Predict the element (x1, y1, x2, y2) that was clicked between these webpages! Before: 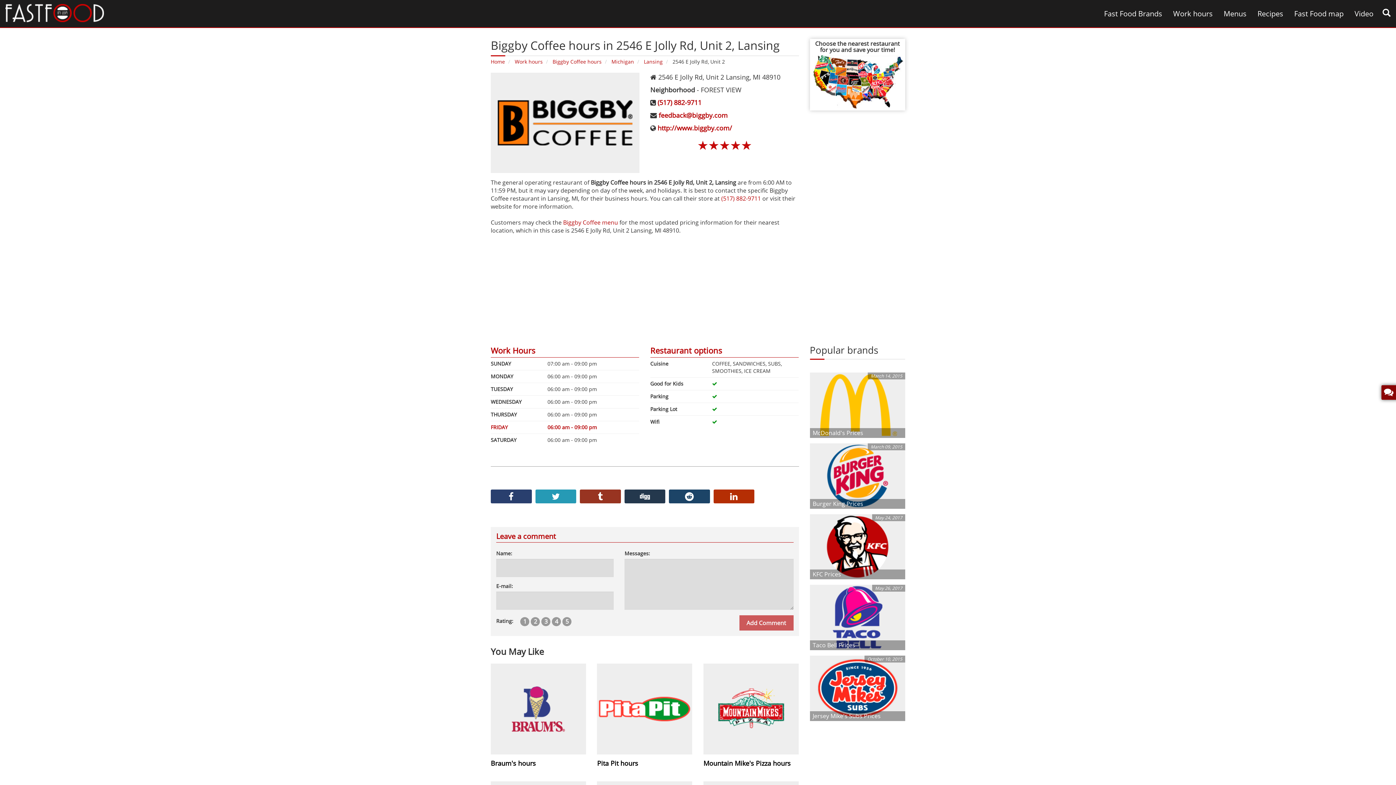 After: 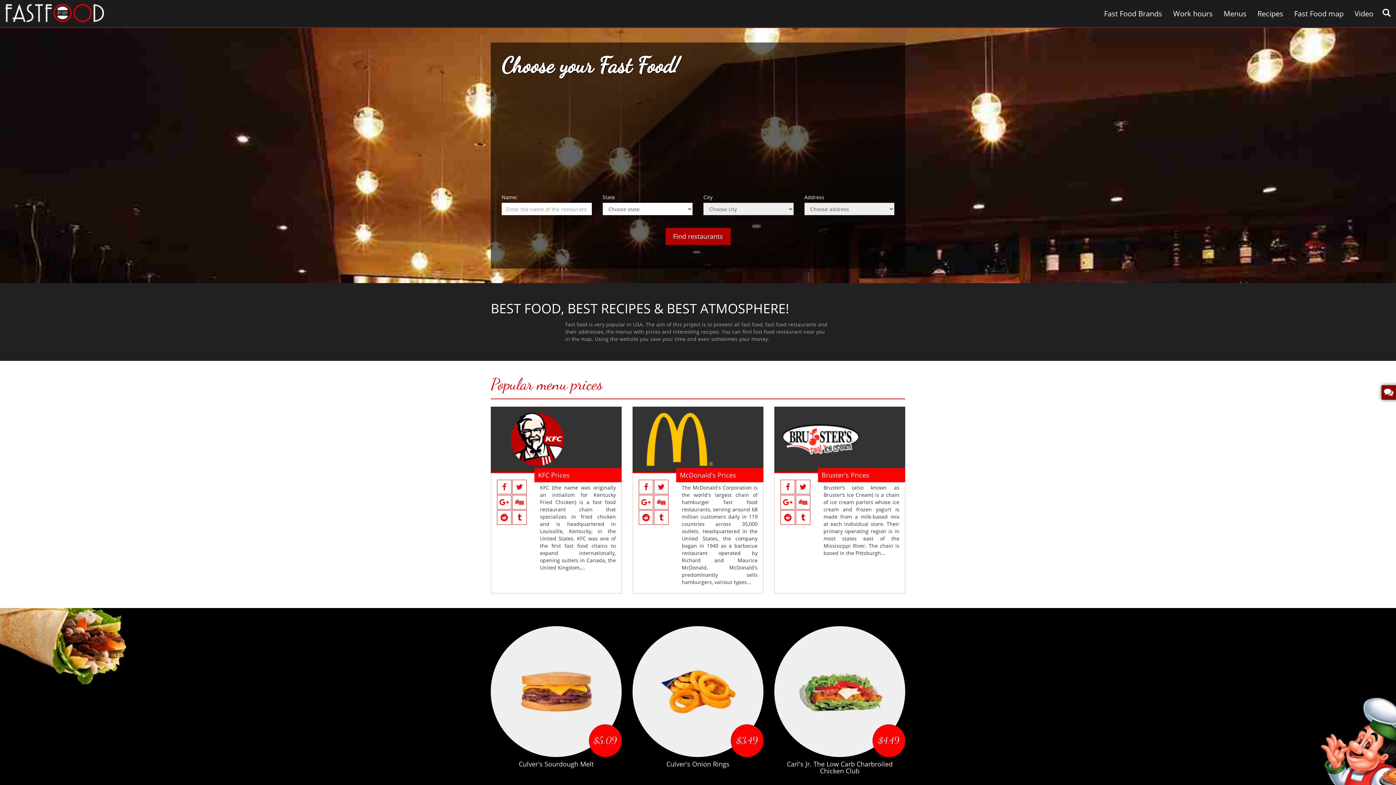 Action: label: Home bbox: (490, 58, 505, 65)